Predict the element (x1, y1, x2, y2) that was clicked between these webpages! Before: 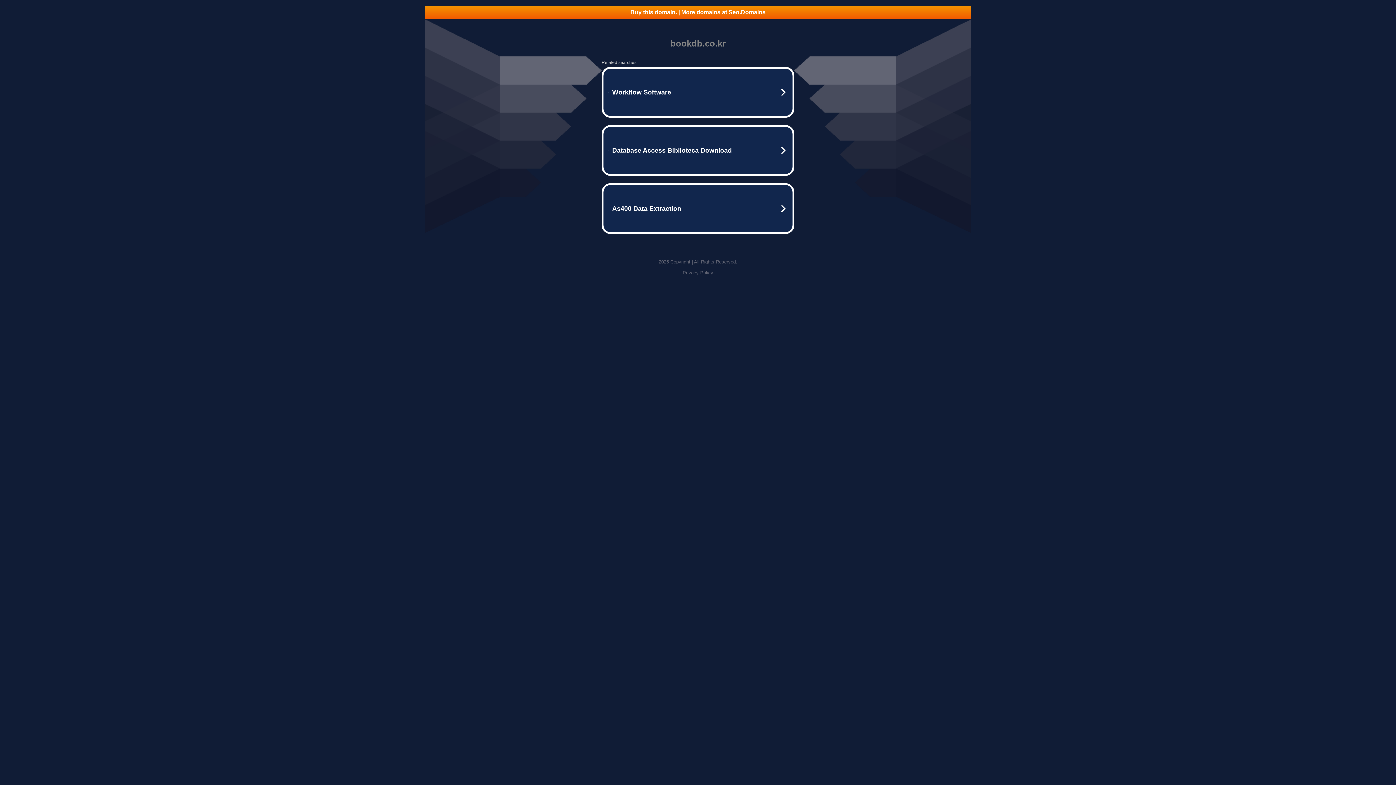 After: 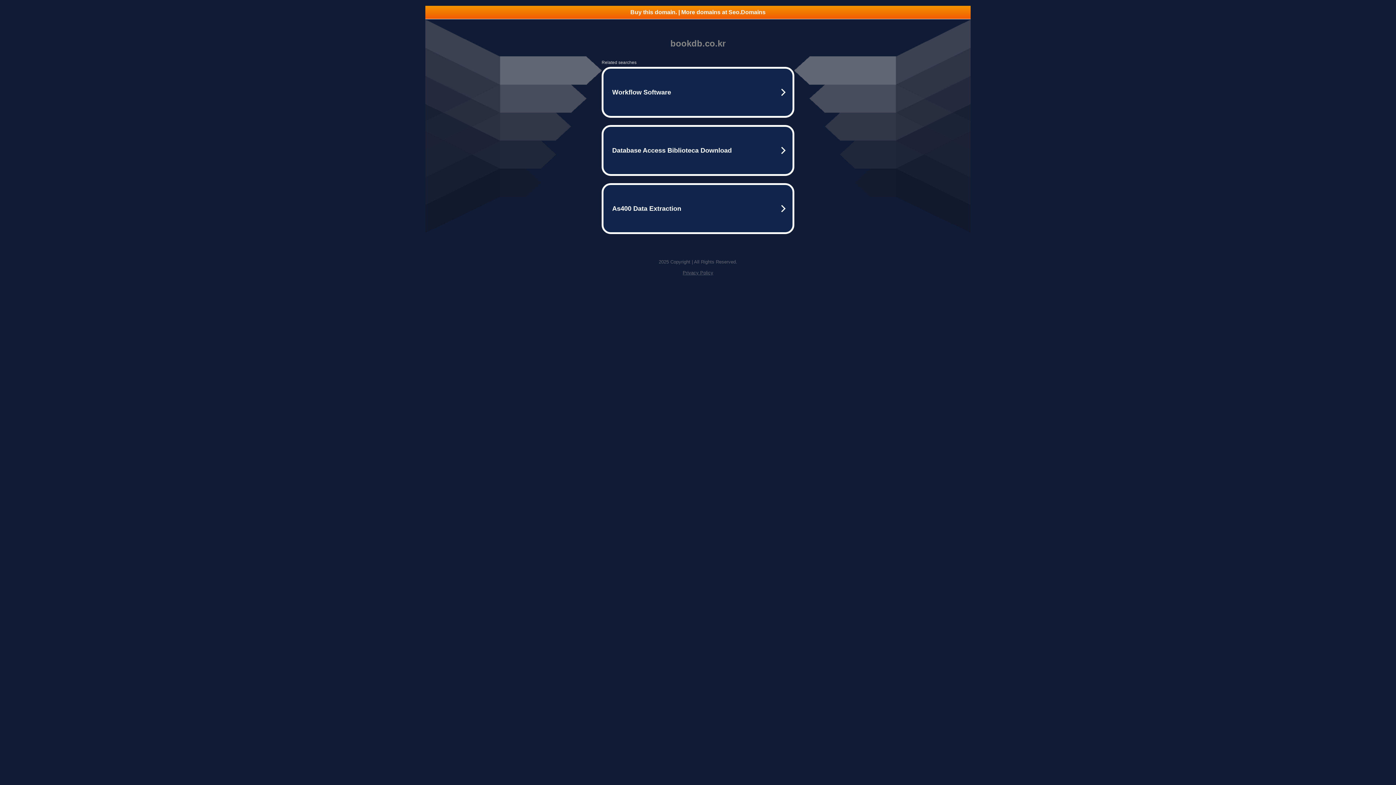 Action: bbox: (425, 5, 970, 18) label: Buy this domain. | More domains at Seo.Domains